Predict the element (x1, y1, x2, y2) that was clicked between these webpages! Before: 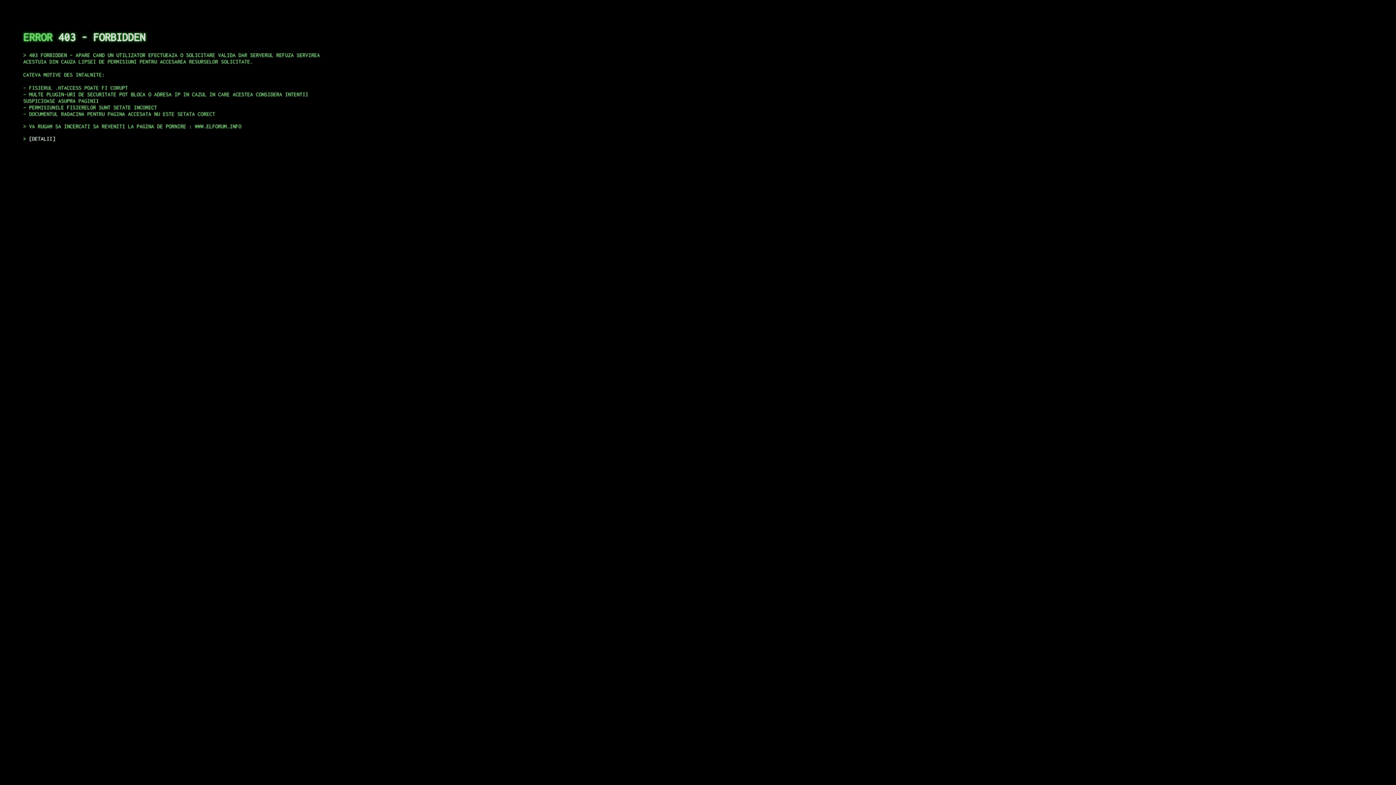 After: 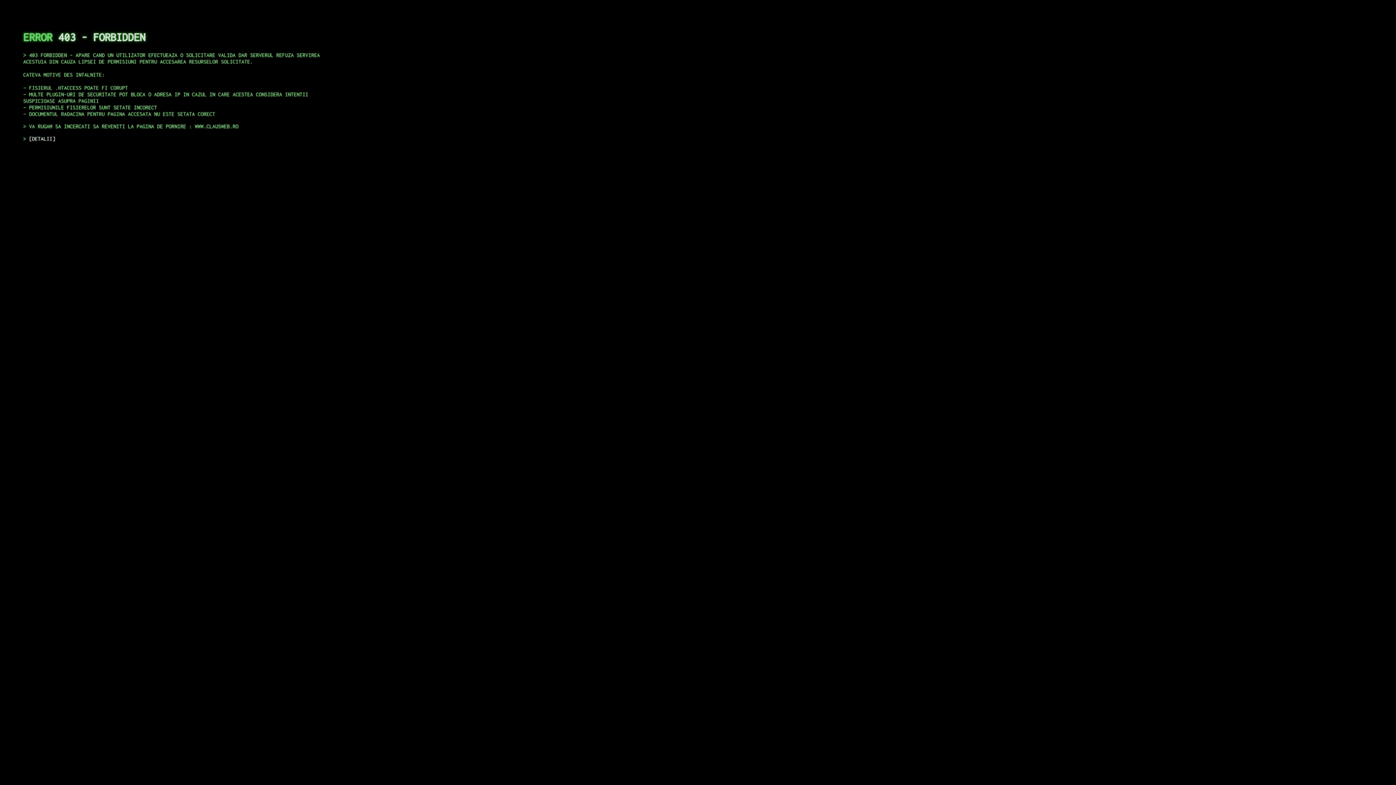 Action: label: DETALII bbox: (29, 135, 55, 141)